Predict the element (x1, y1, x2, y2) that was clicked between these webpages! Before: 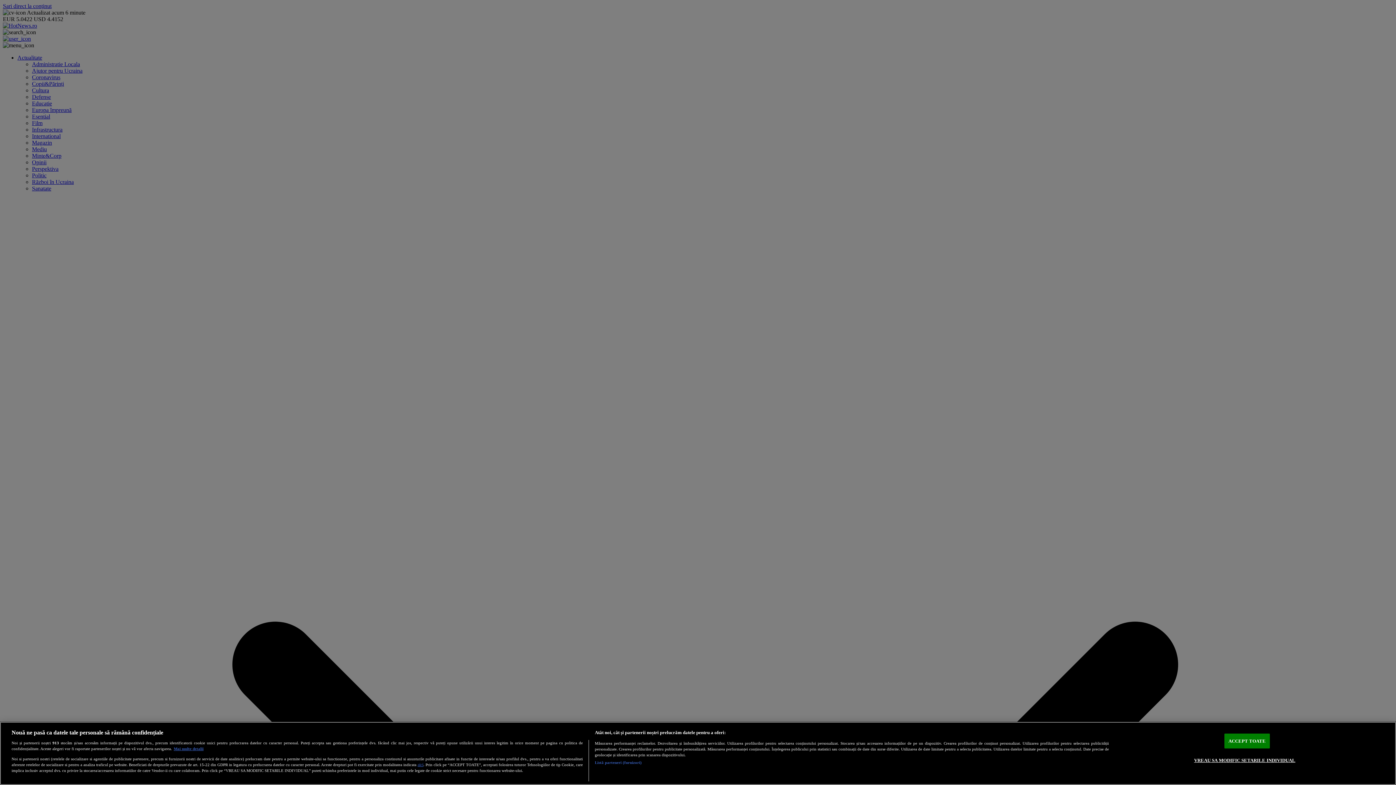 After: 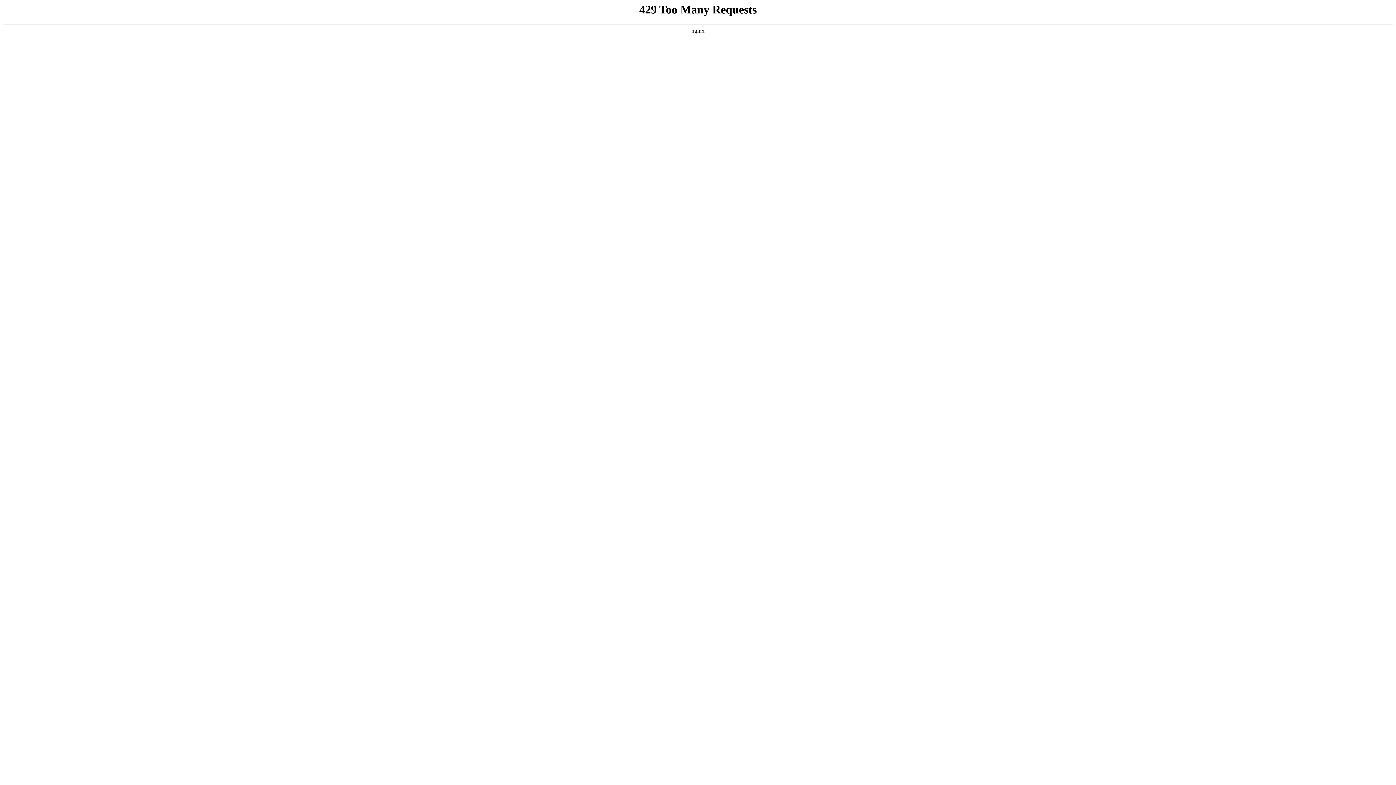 Action: bbox: (417, 762, 423, 767) label: aici